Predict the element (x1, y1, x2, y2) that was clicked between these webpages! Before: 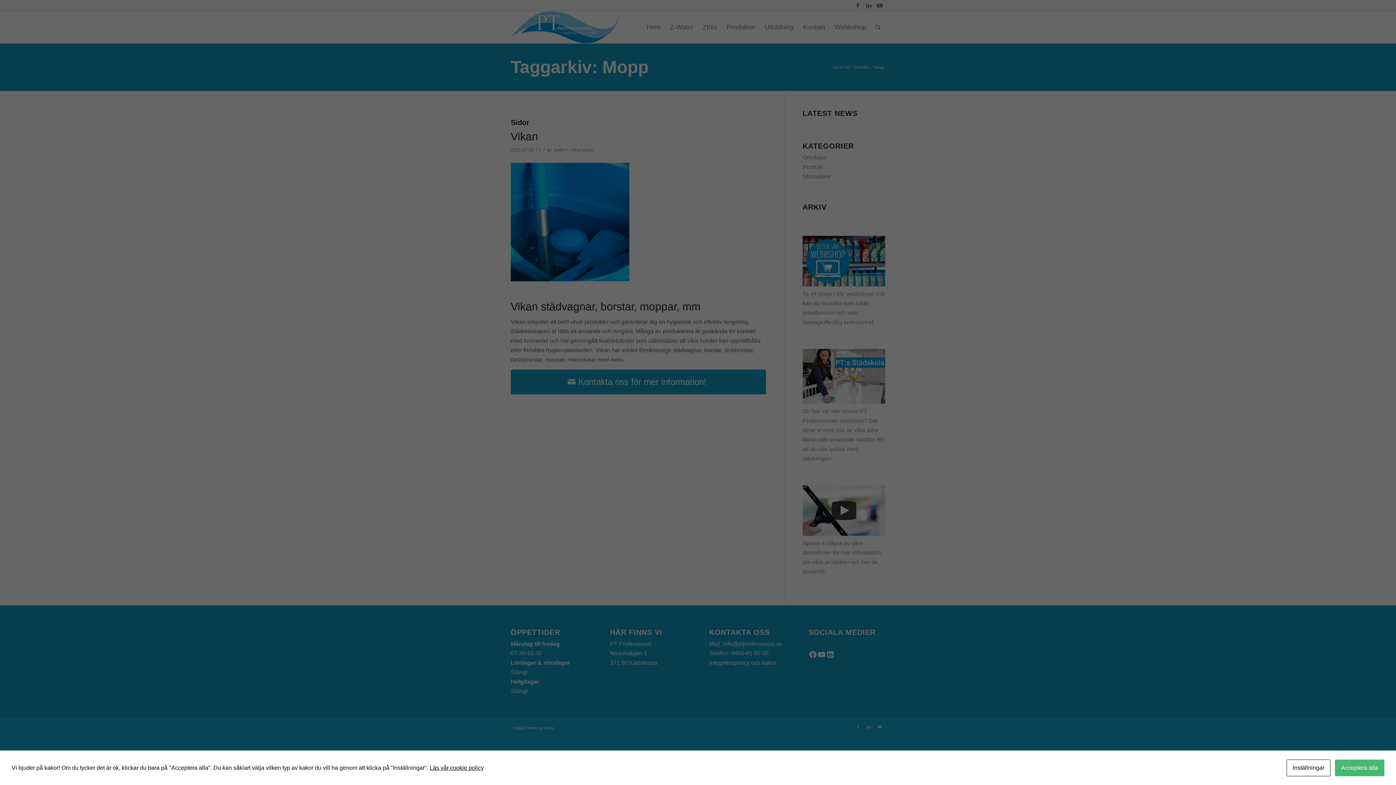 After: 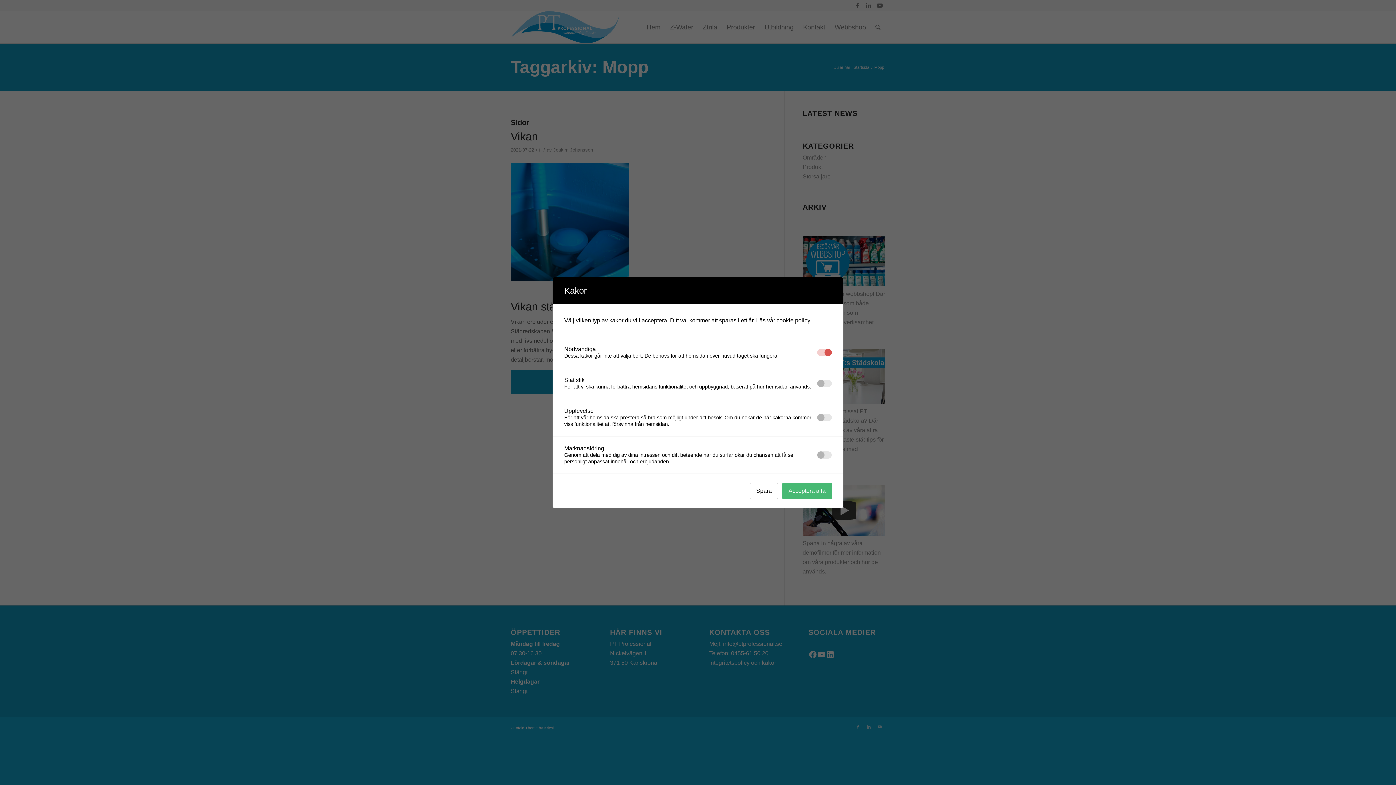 Action: bbox: (1286, 760, 1330, 776) label: Inställningar